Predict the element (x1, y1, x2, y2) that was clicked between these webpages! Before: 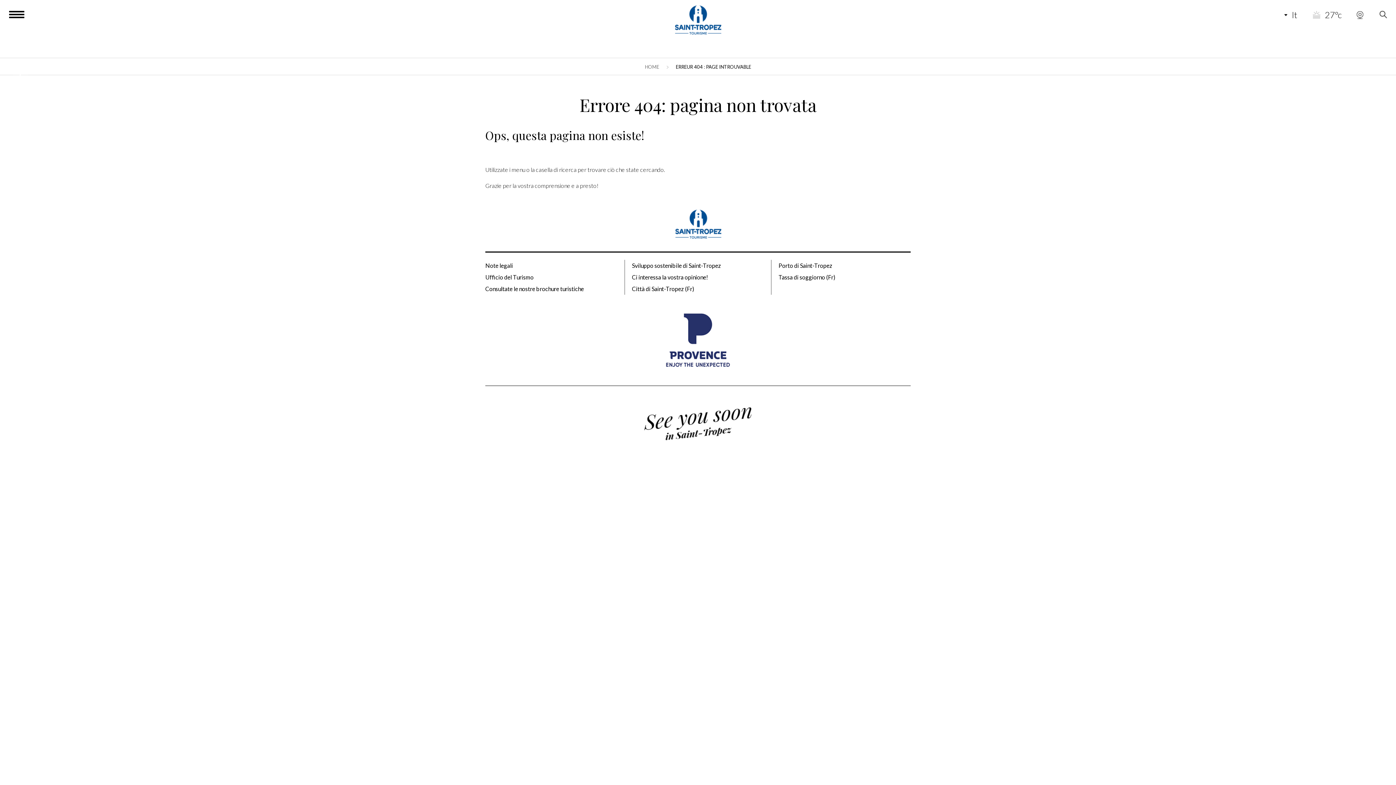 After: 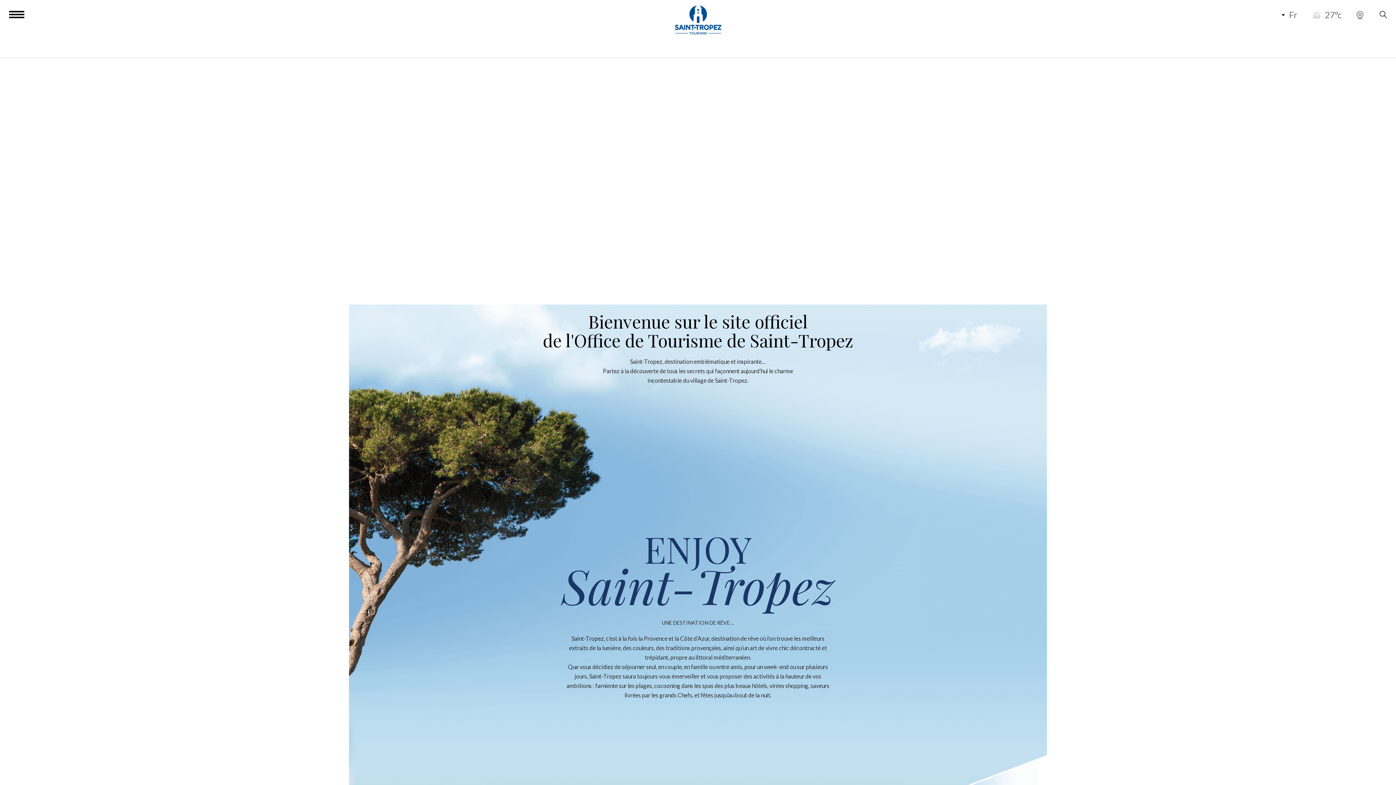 Action: bbox: (668, 5, 728, 34)